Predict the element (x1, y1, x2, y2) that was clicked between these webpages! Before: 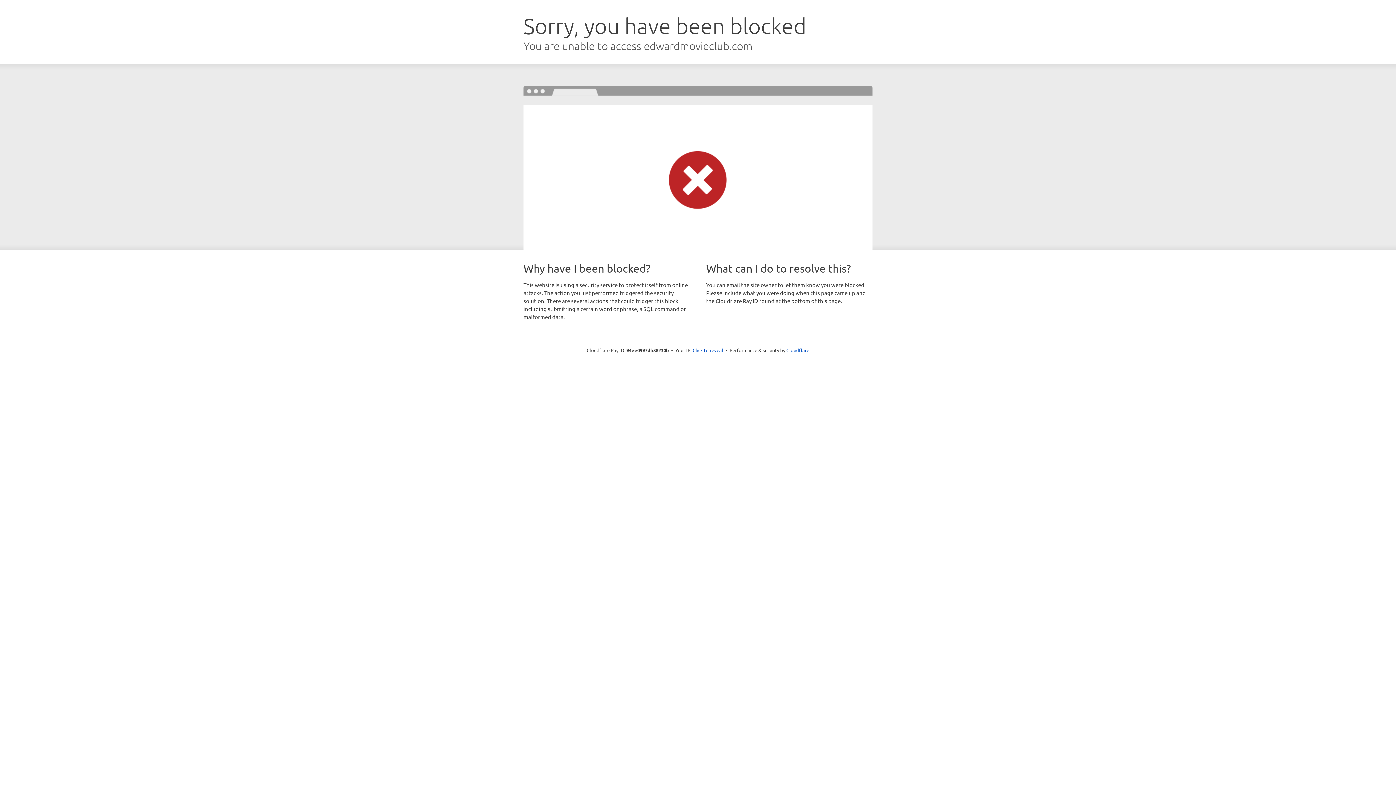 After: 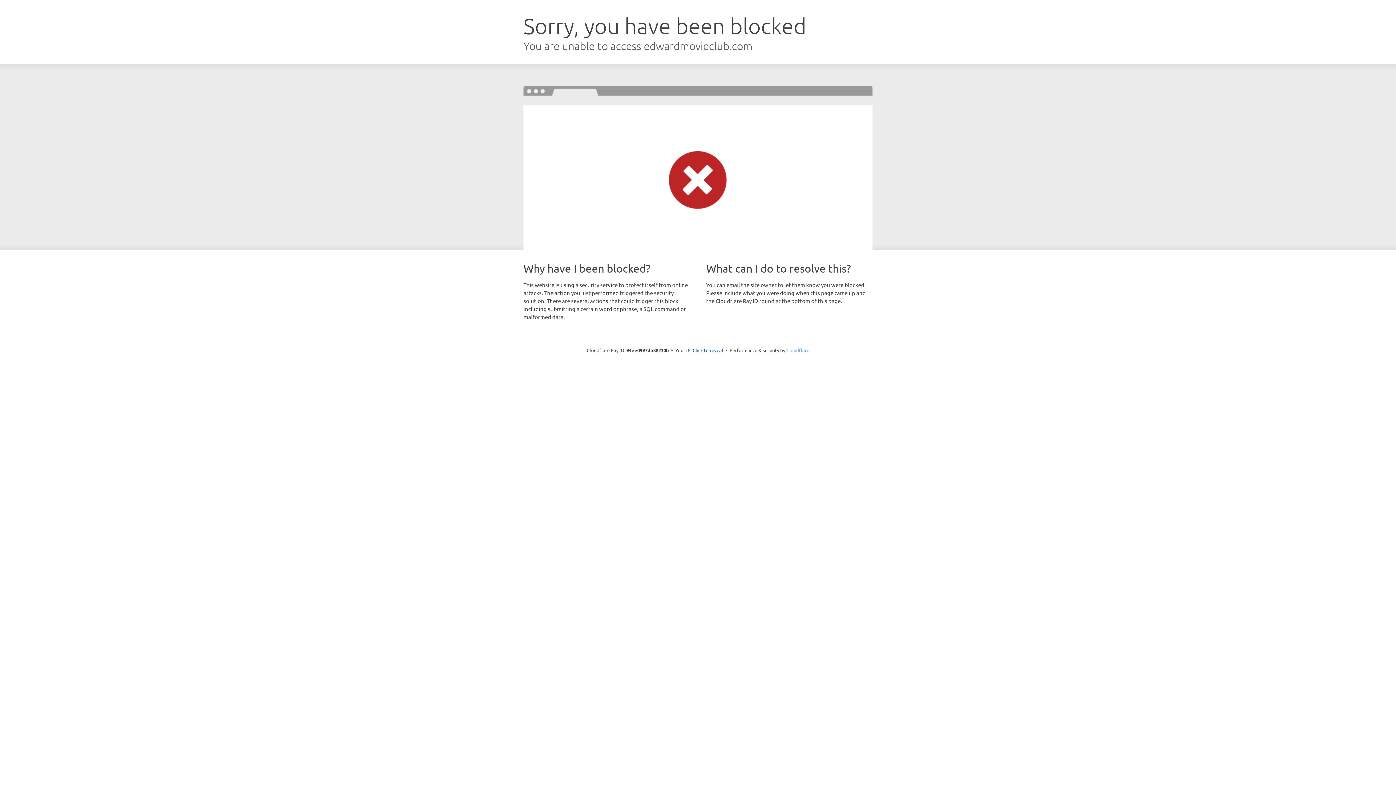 Action: bbox: (786, 347, 809, 353) label: Cloudflare